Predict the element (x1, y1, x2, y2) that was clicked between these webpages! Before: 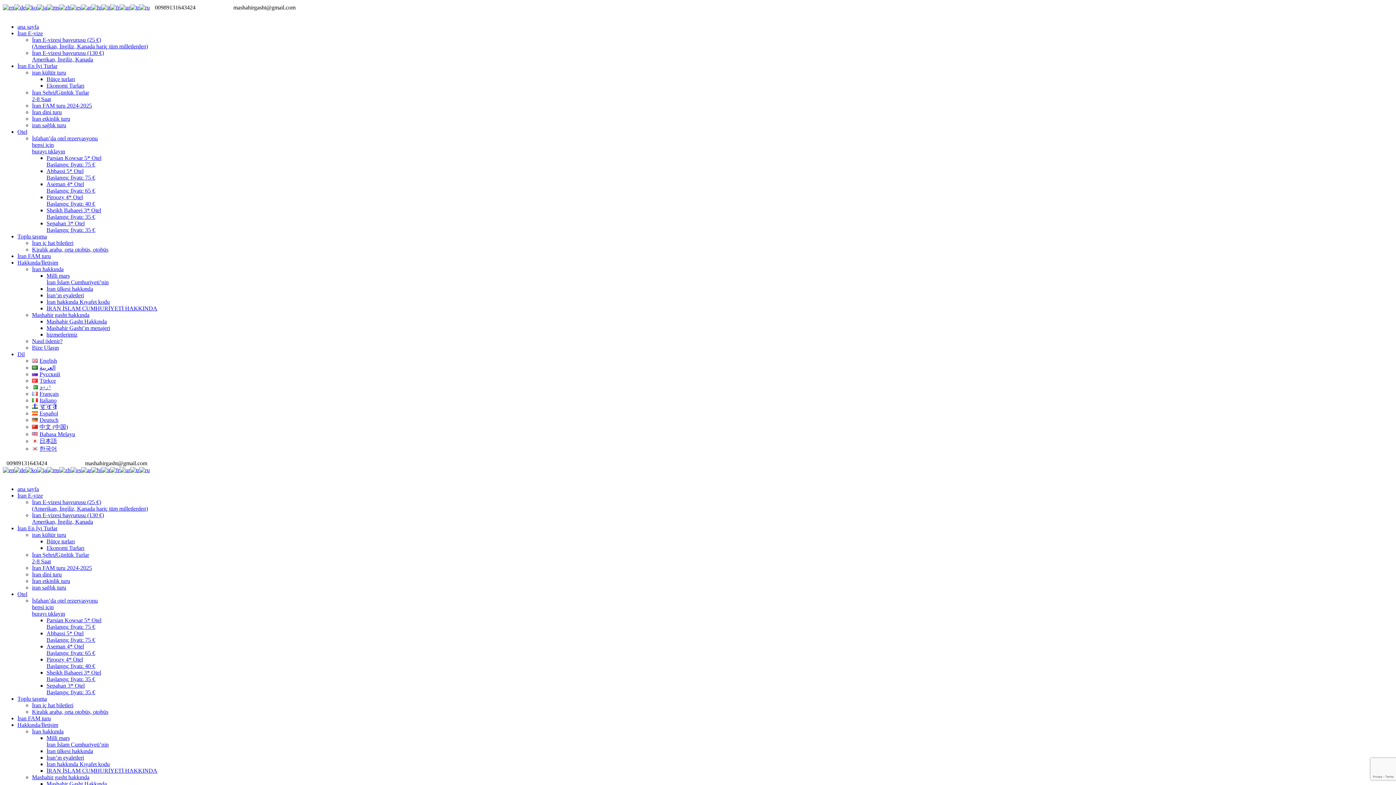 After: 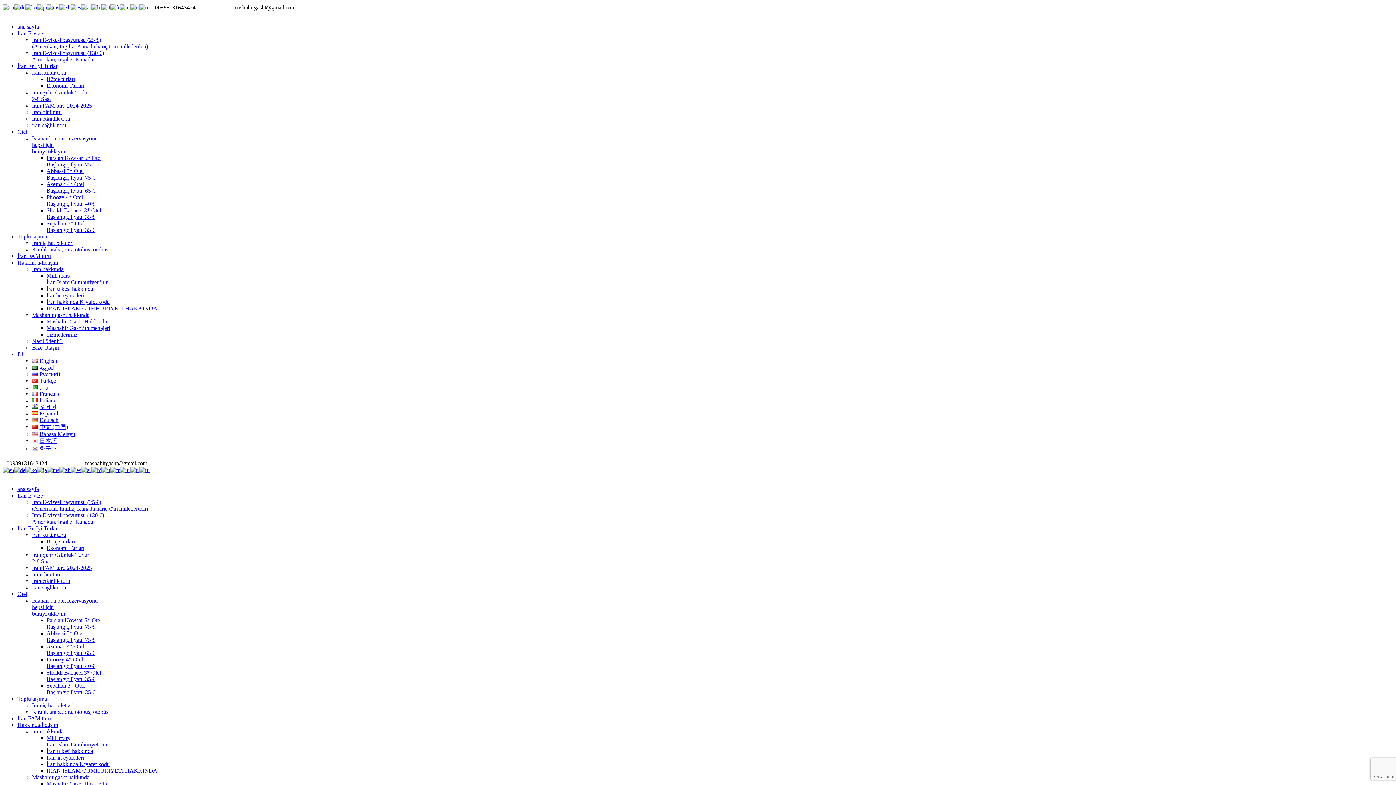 Action: bbox: (32, 774, 89, 780) label: Mashahir gasht hakkında